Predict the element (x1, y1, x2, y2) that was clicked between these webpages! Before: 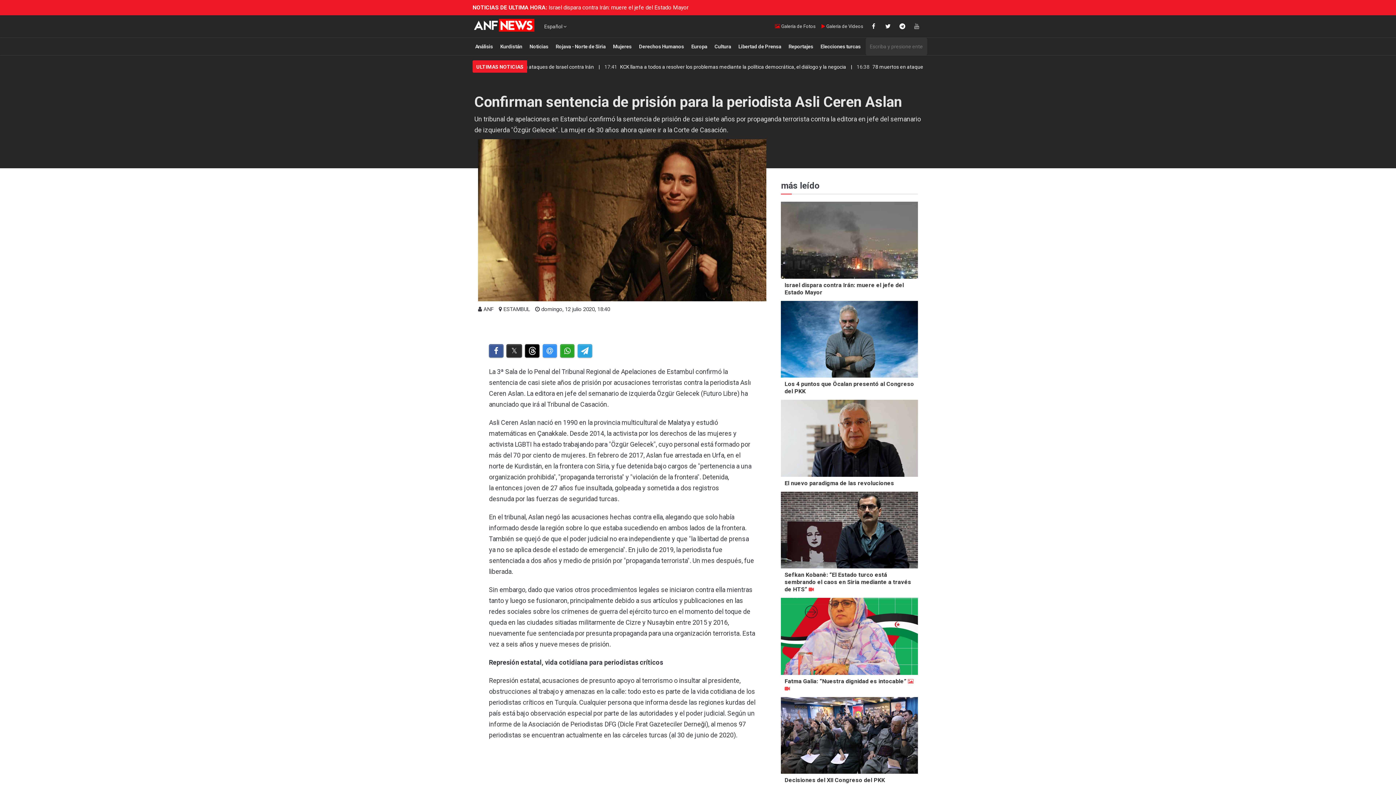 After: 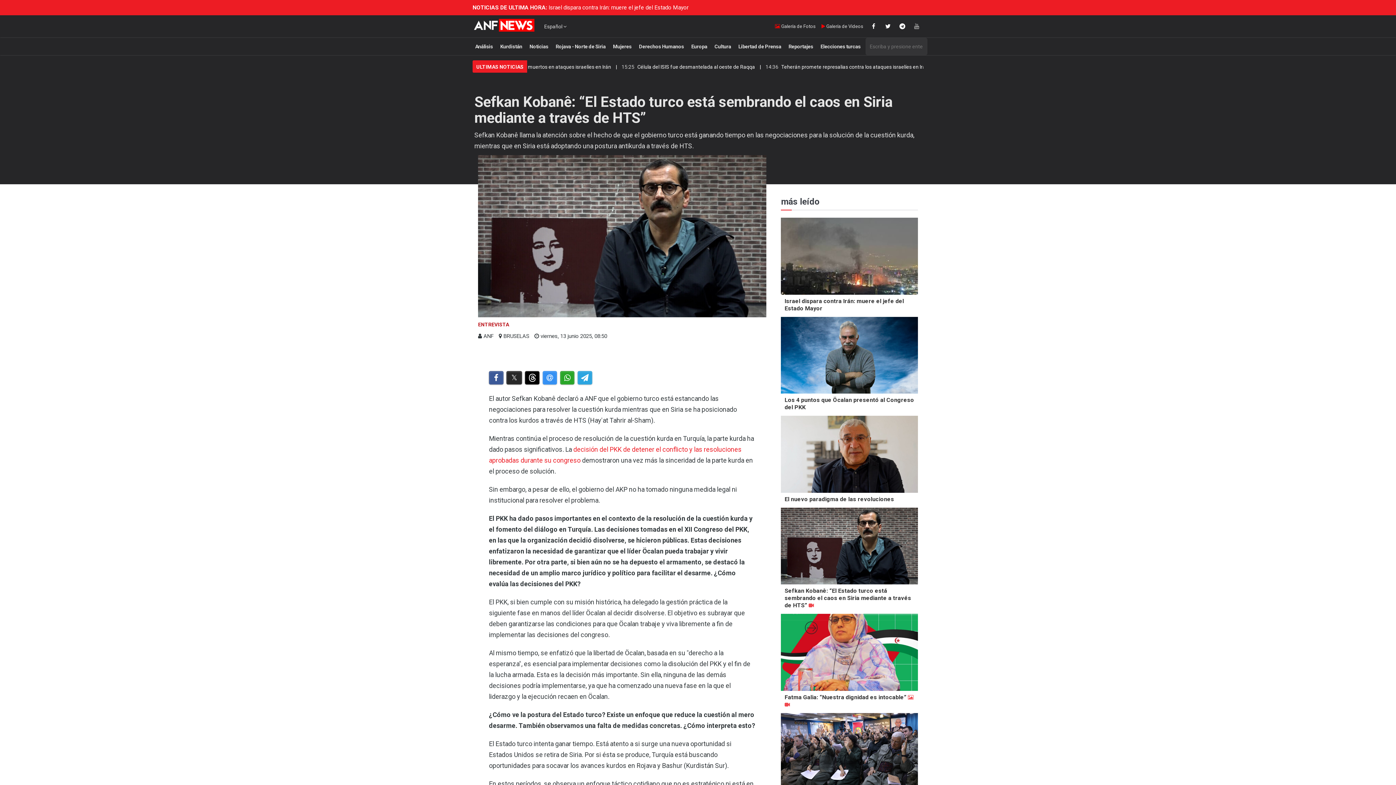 Action: label: Sefkan Kobanê: “El Estado turco está sembrando el caos en Siria mediante a través de HTS”  bbox: (784, 571, 911, 593)